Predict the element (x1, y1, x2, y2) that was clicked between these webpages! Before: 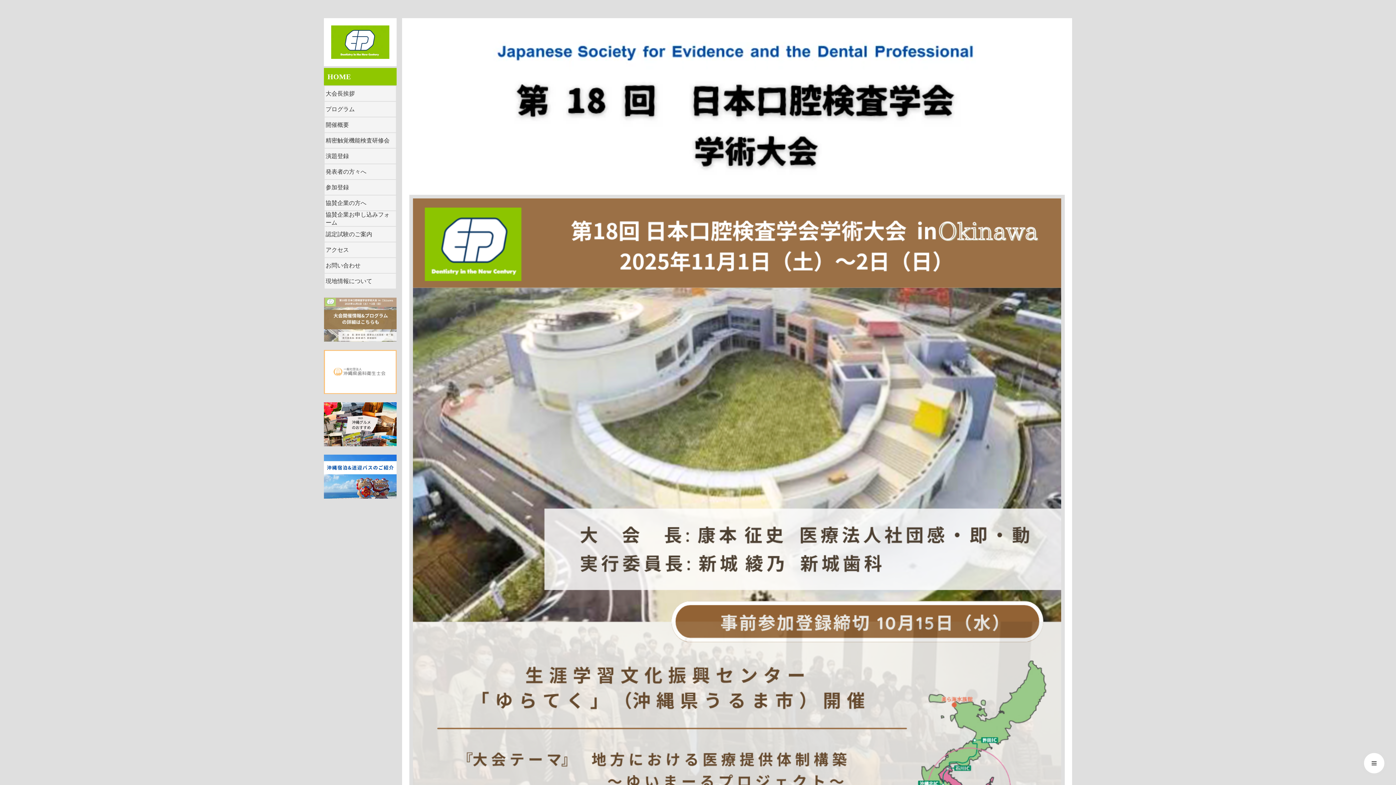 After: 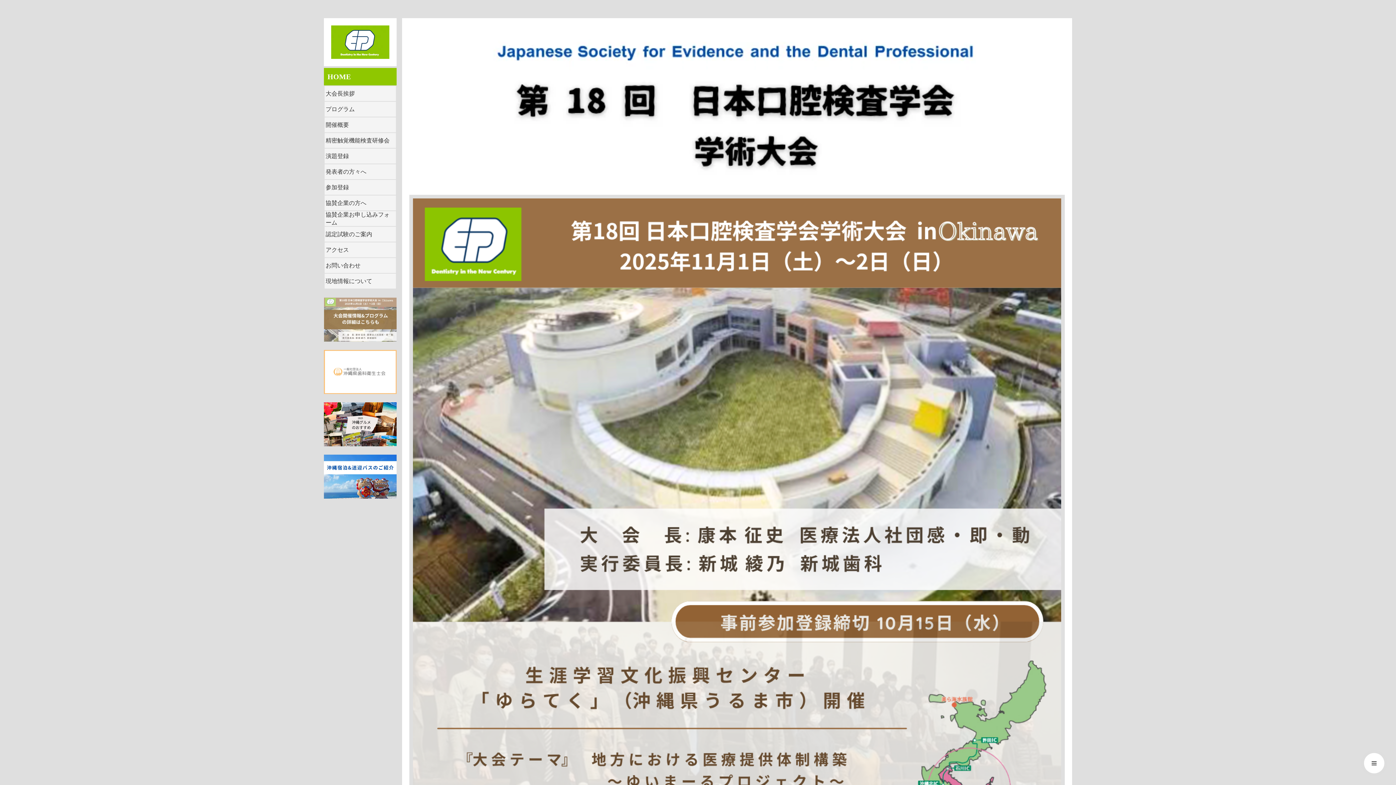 Action: bbox: (323, 402, 396, 446)